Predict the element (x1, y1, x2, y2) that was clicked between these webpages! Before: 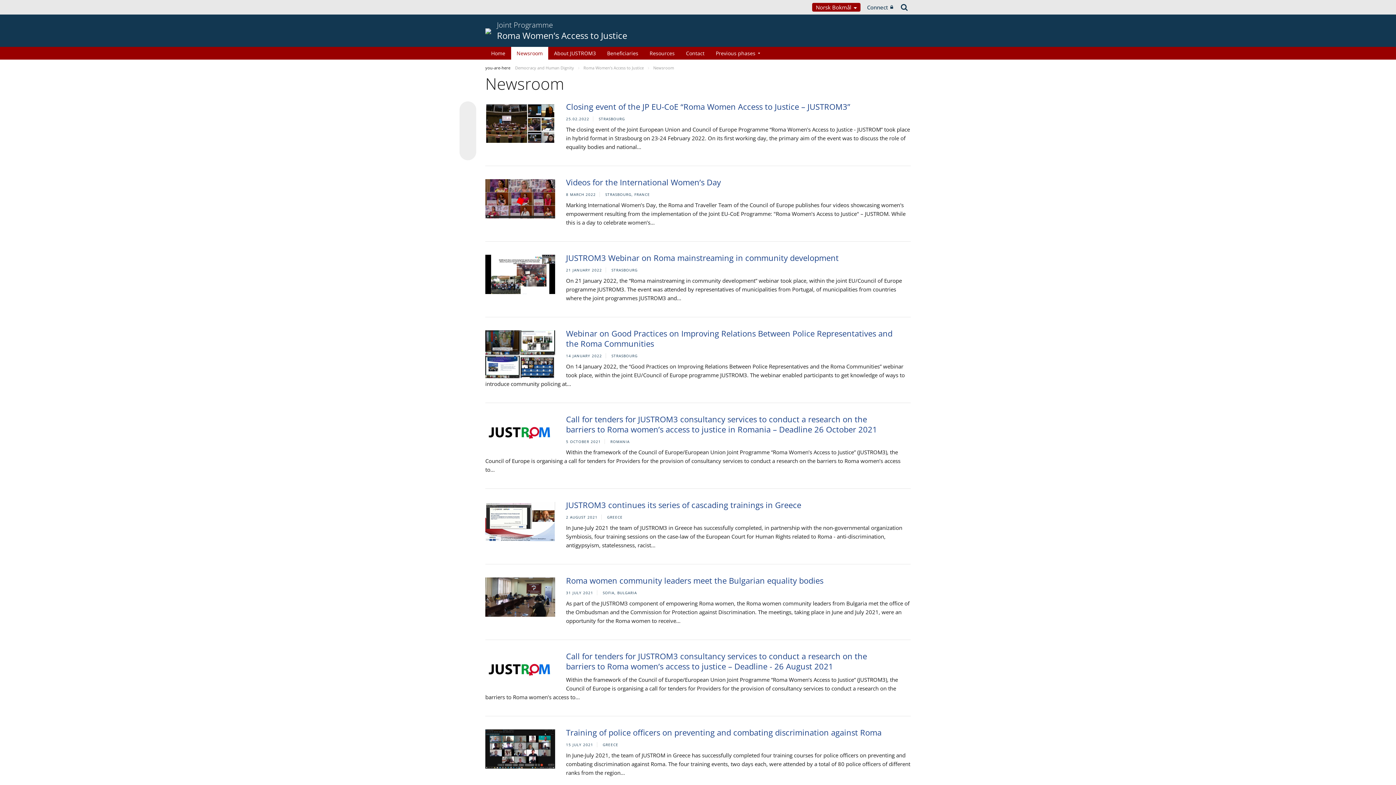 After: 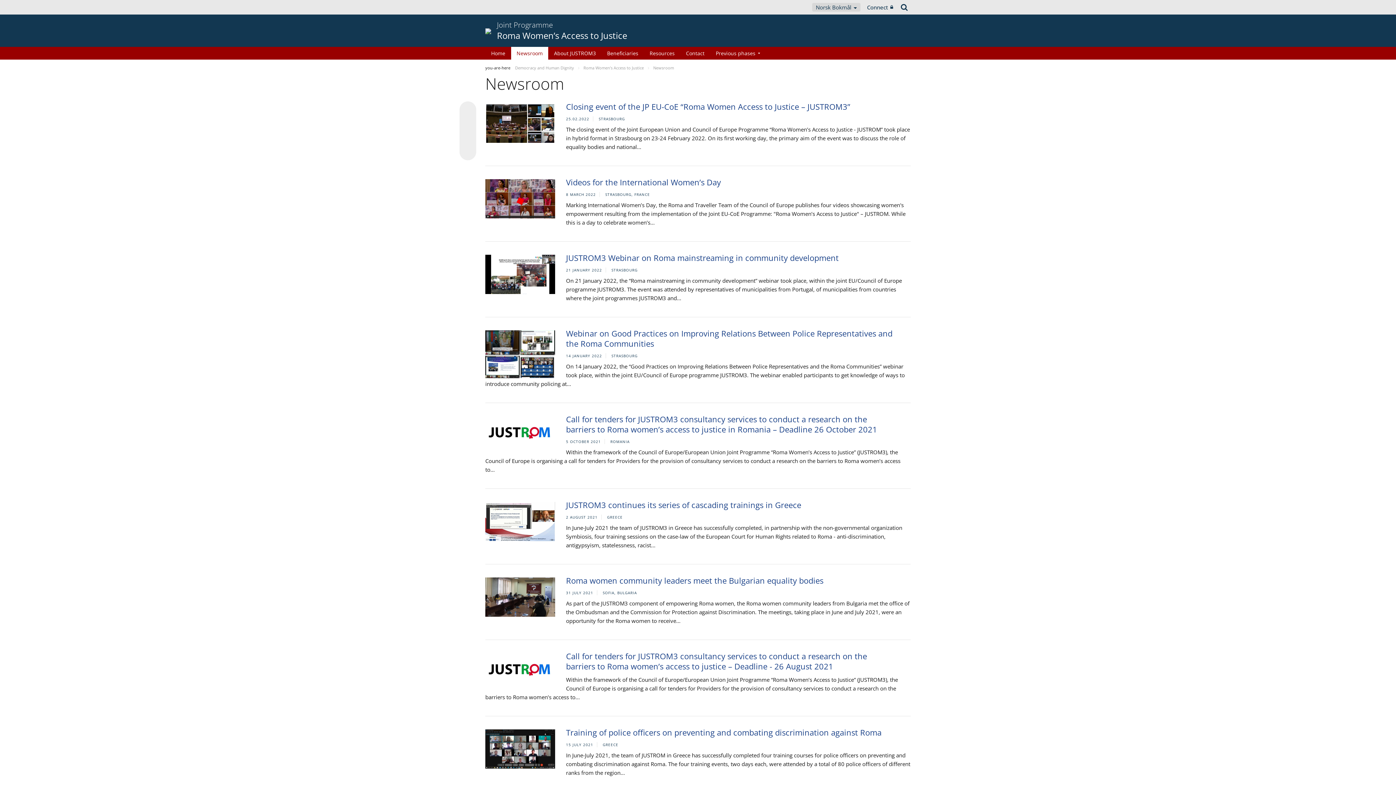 Action: bbox: (812, 2, 860, 11) label: Norsk Bokmål 